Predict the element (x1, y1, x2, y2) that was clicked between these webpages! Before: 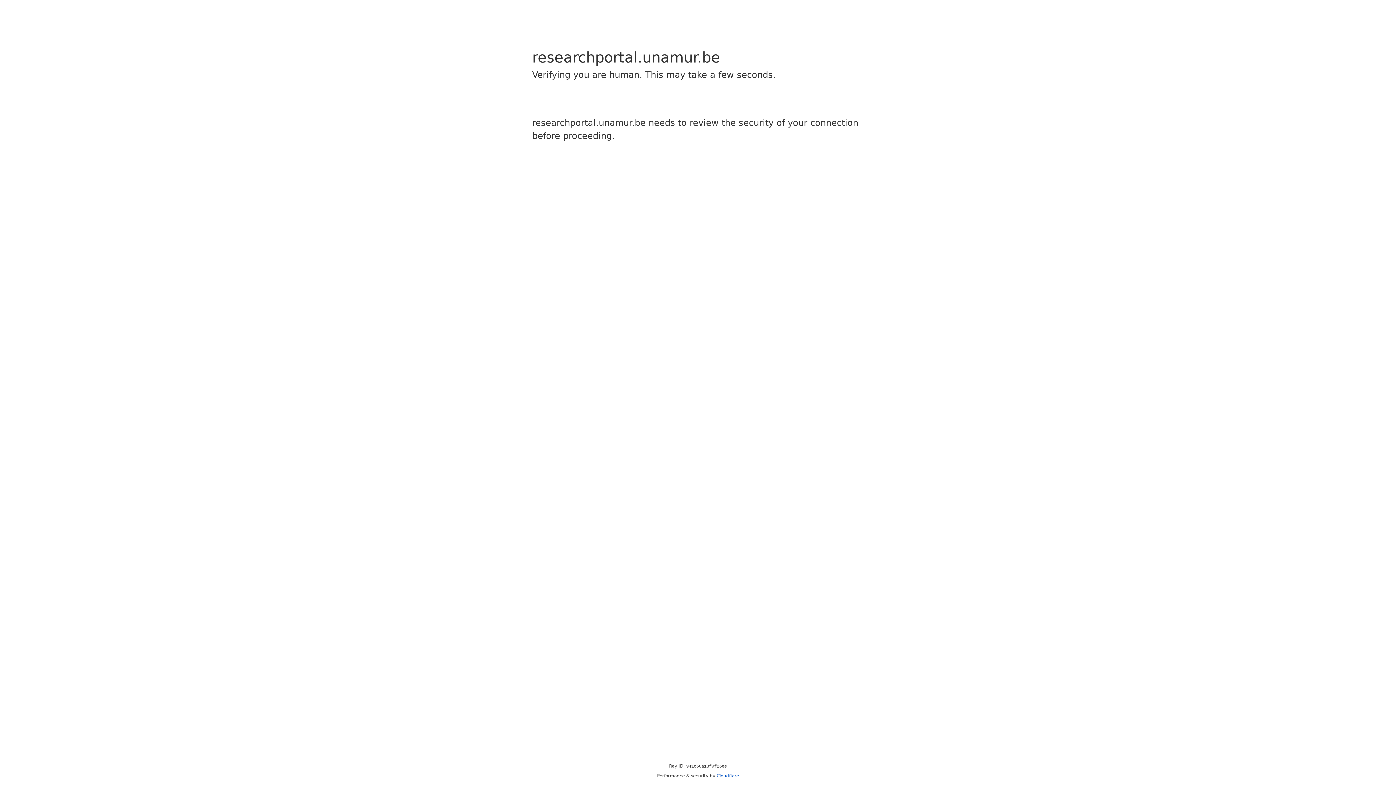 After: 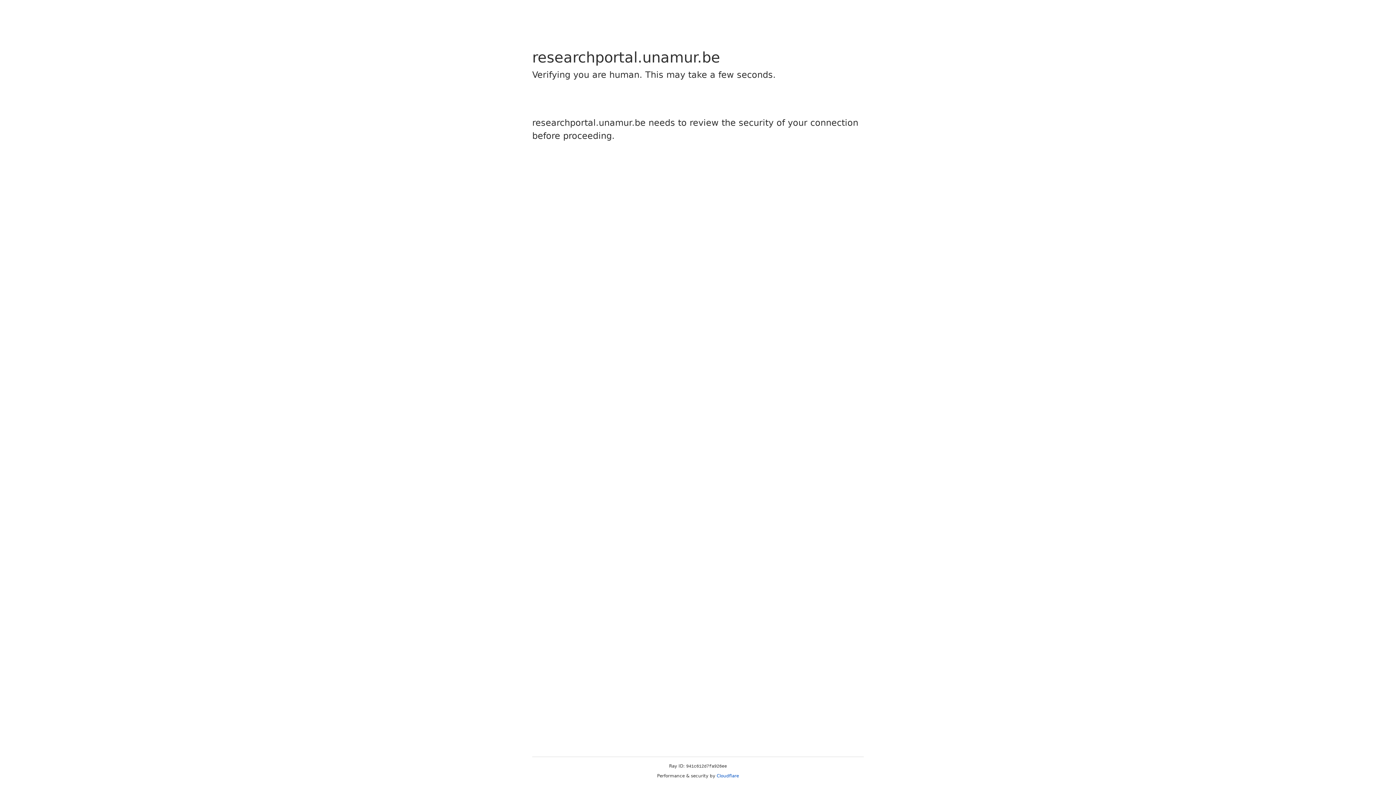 Action: bbox: (716, 773, 739, 778) label: Cloudflare